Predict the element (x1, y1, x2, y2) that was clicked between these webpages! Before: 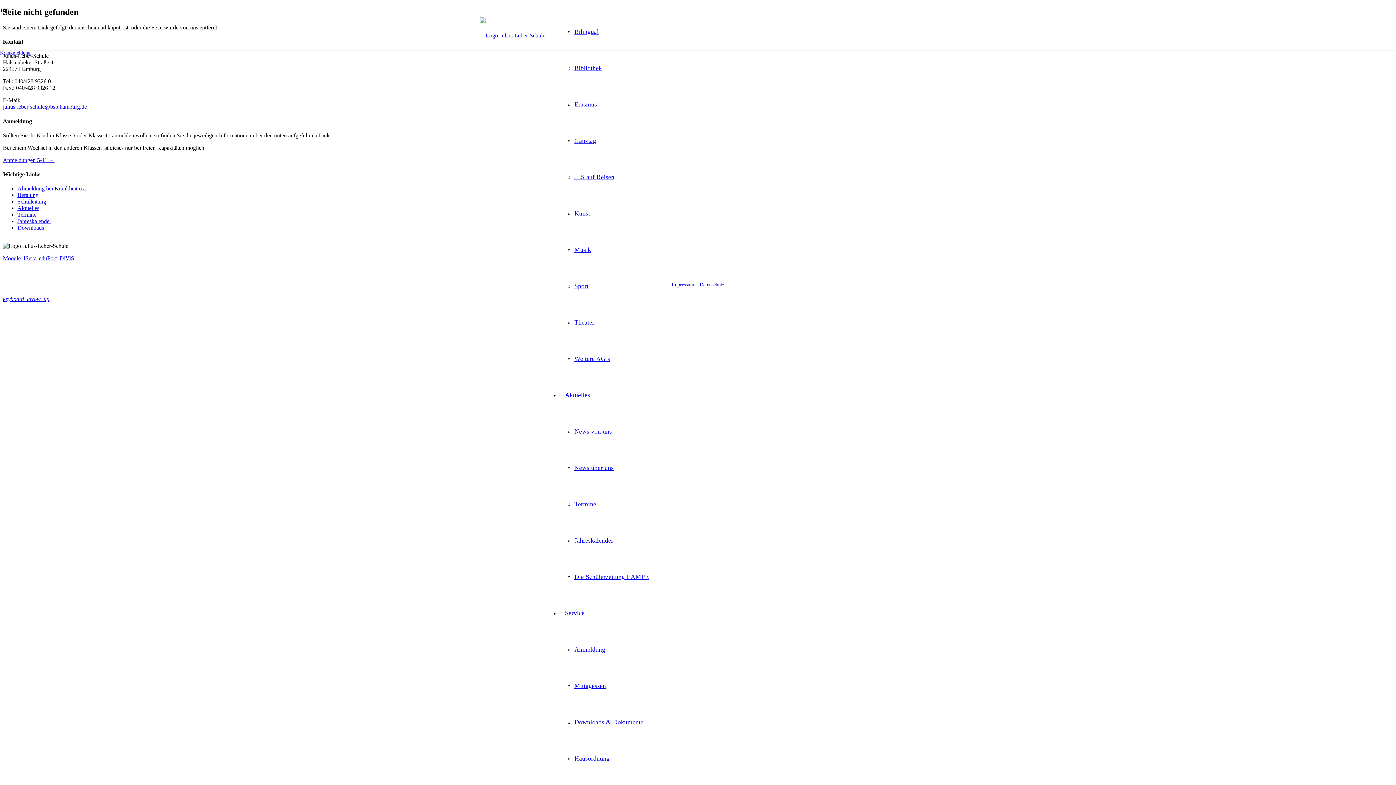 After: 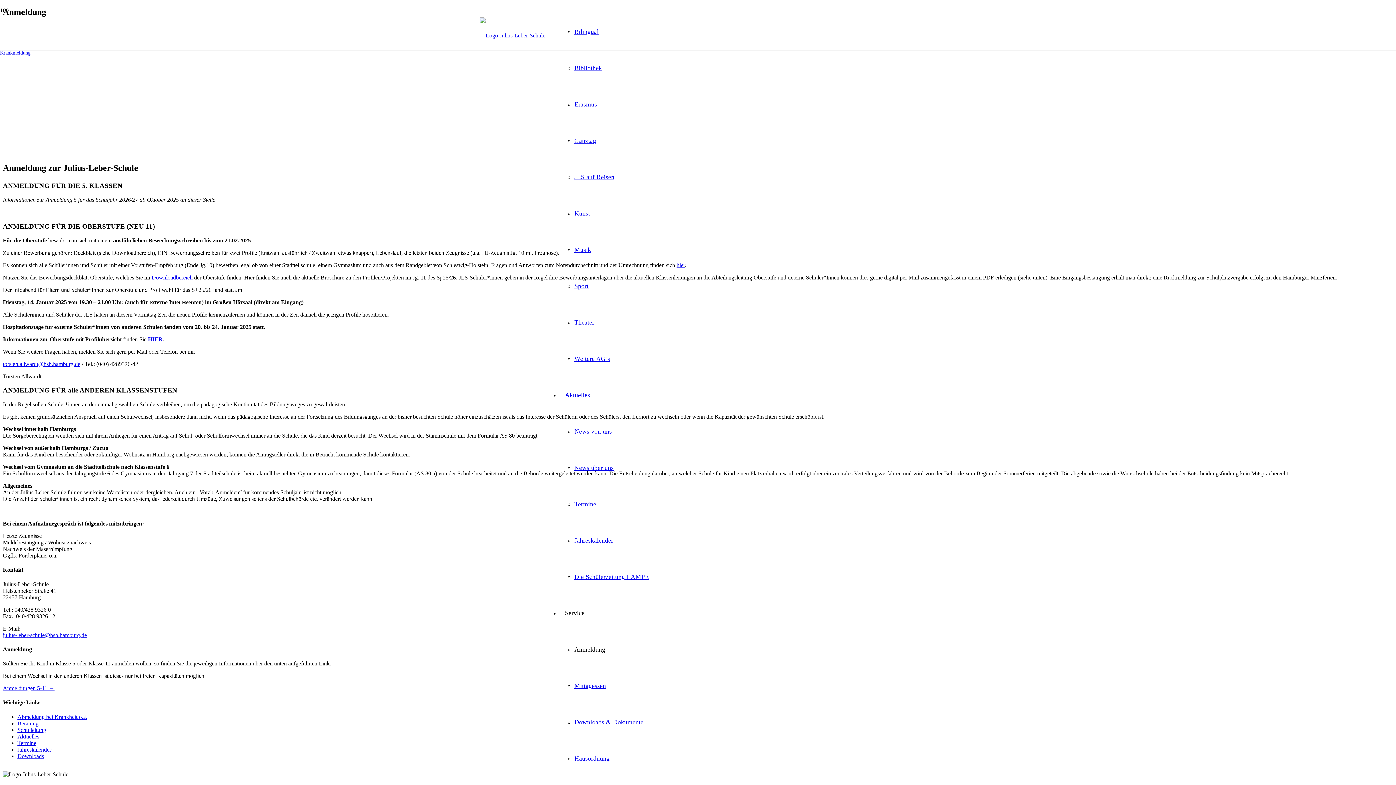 Action: label: Anmeldungen 5-11 → bbox: (2, 157, 54, 163)